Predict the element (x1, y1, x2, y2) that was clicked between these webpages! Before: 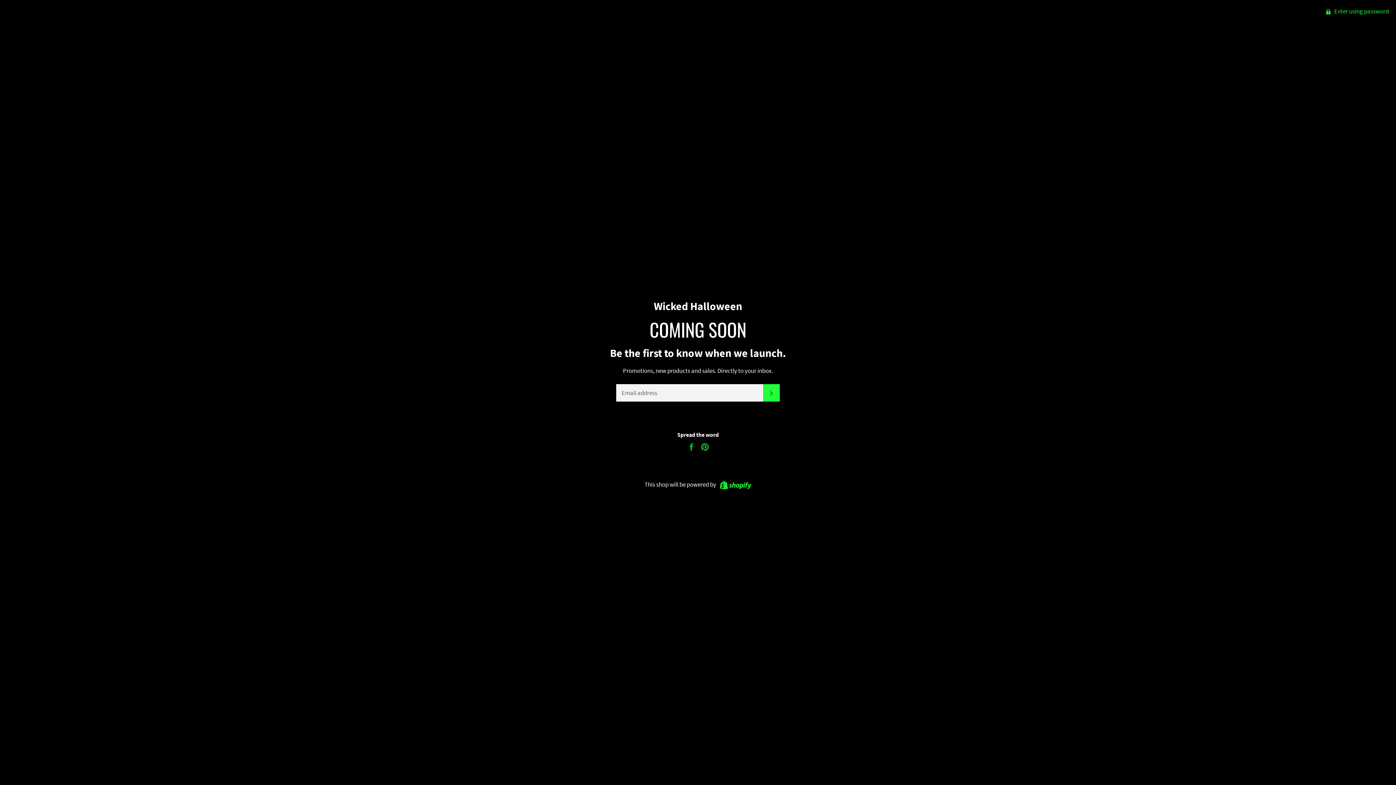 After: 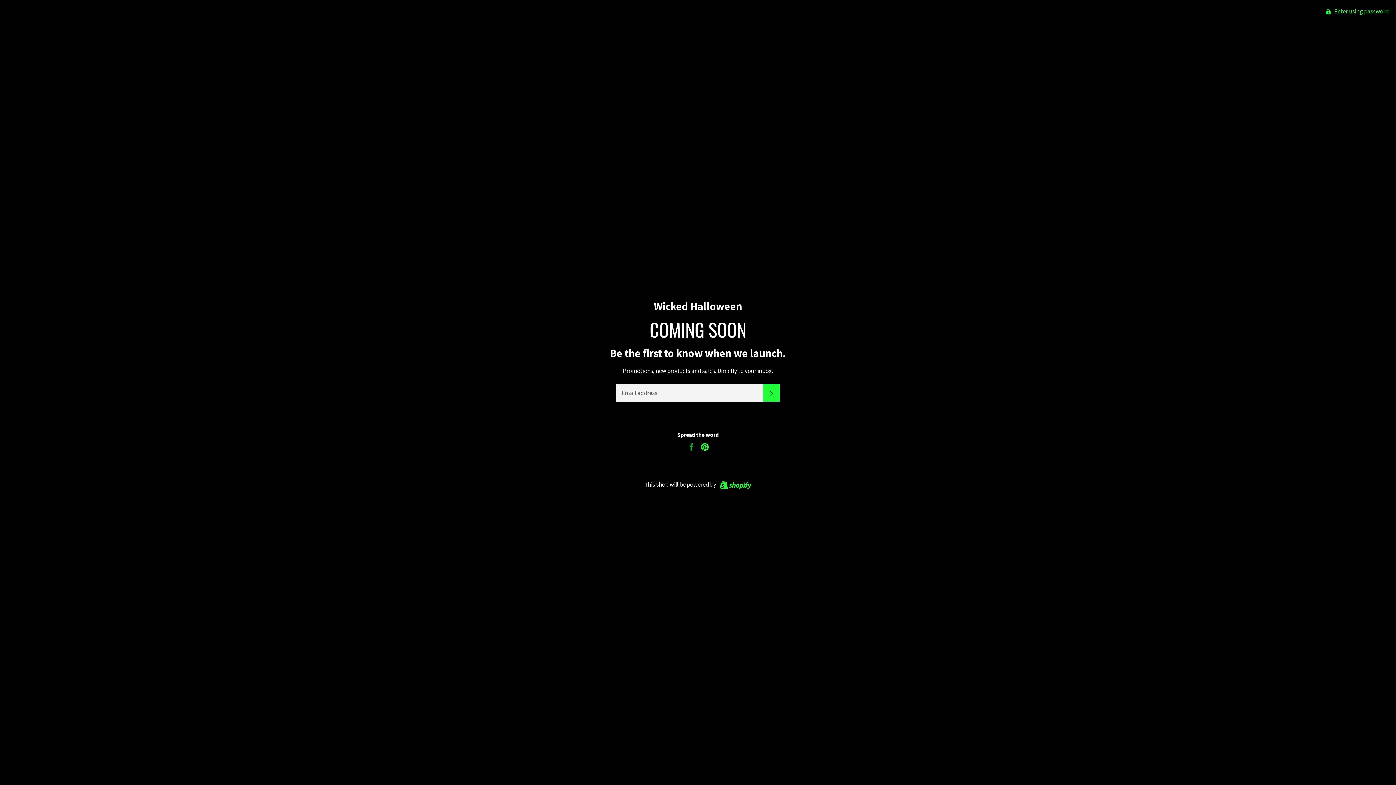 Action: bbox: (700, 442, 709, 450) label: Pin on Pinterest